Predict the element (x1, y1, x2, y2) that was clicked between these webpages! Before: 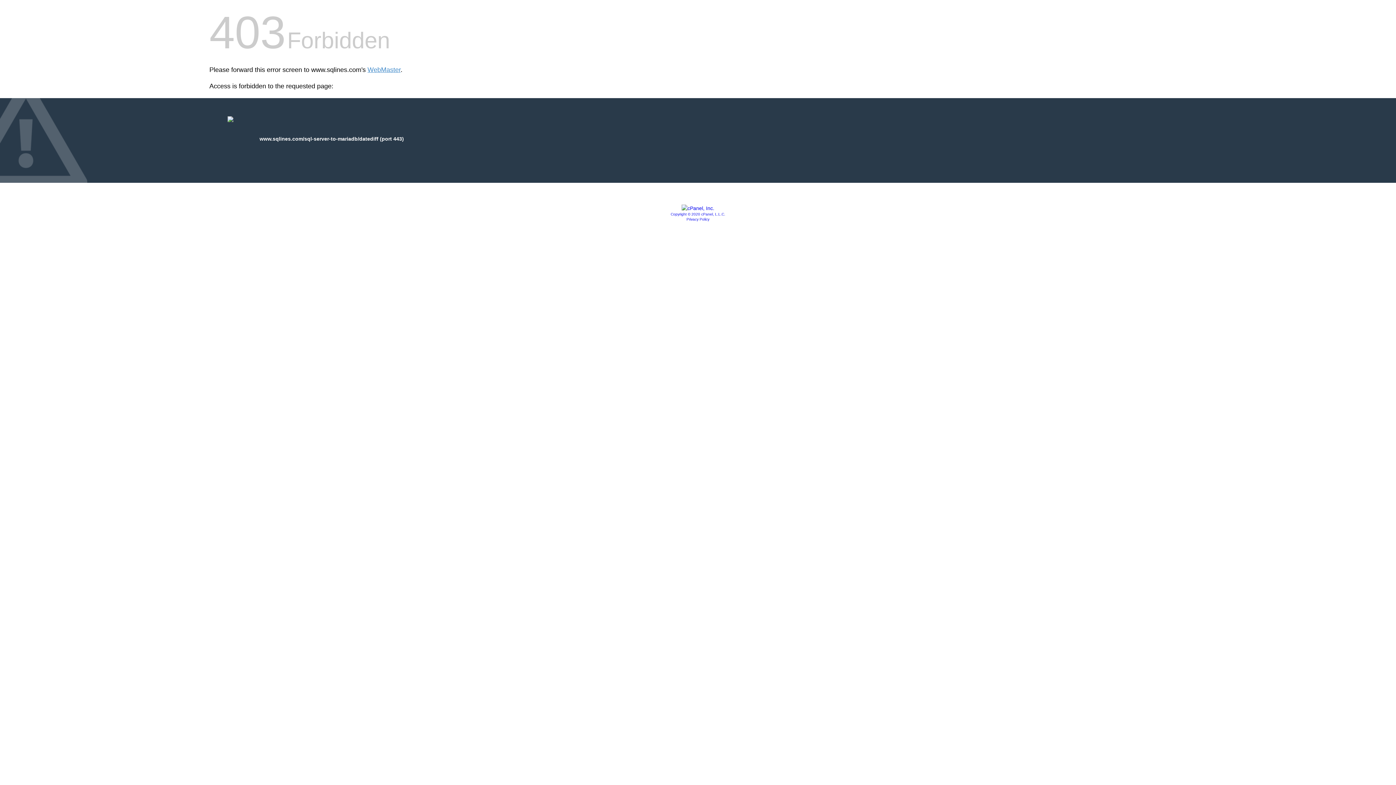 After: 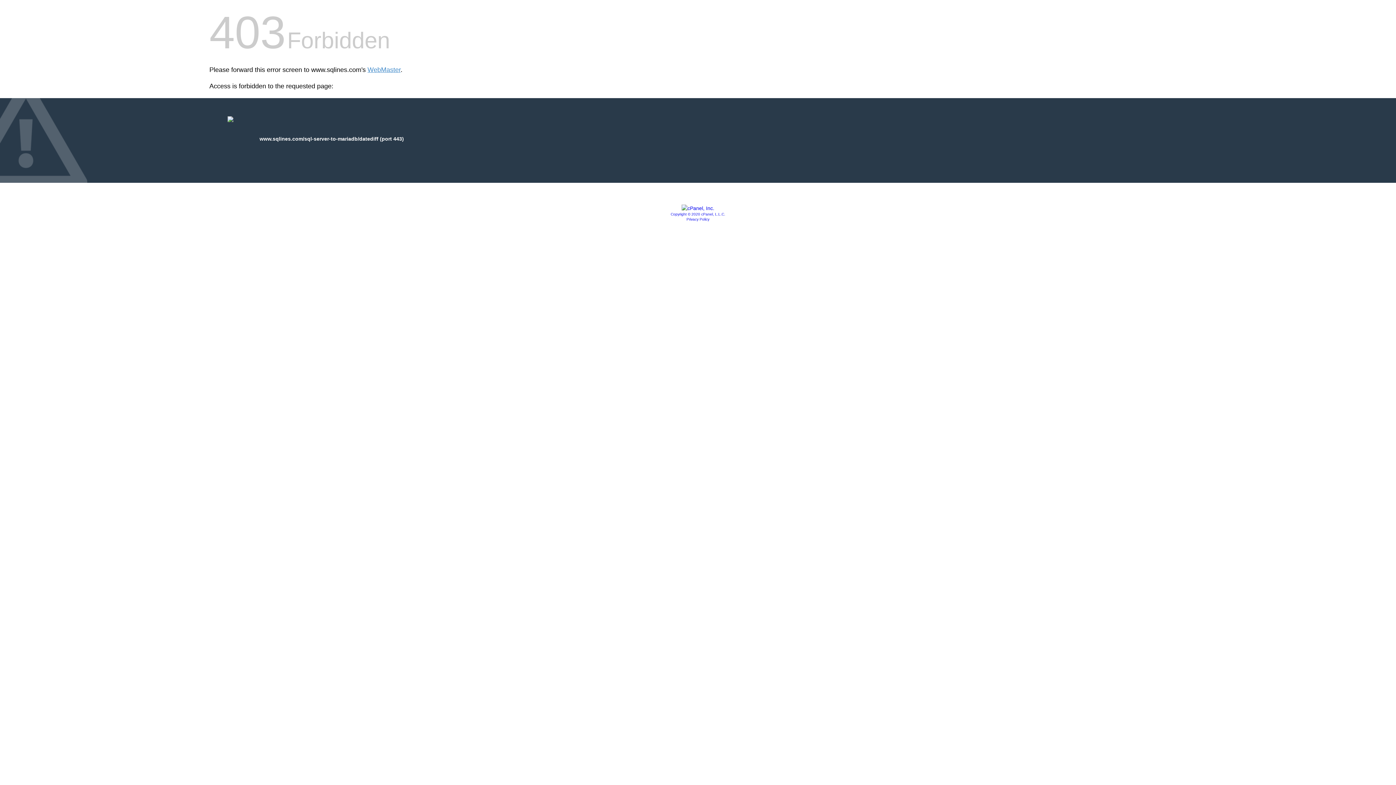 Action: bbox: (681, 205, 714, 211)